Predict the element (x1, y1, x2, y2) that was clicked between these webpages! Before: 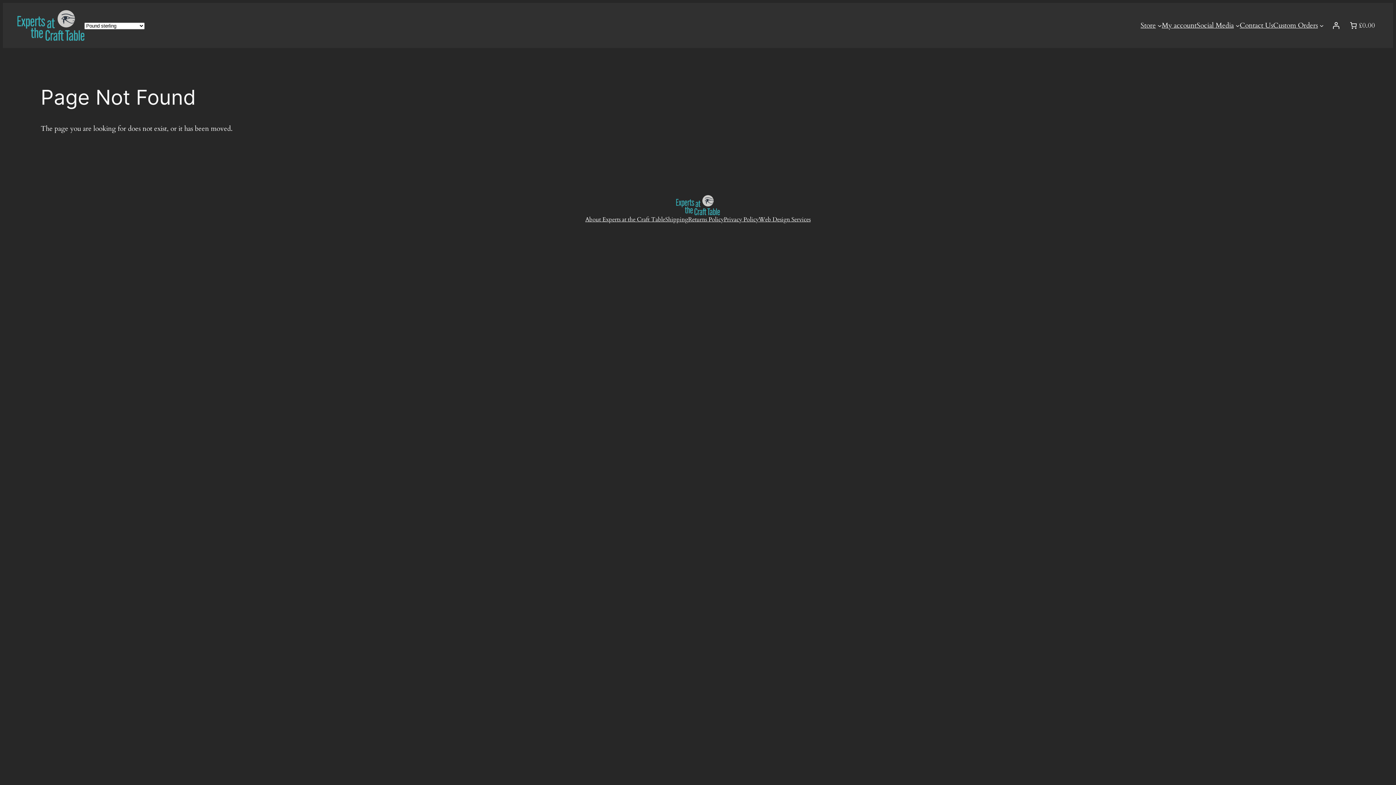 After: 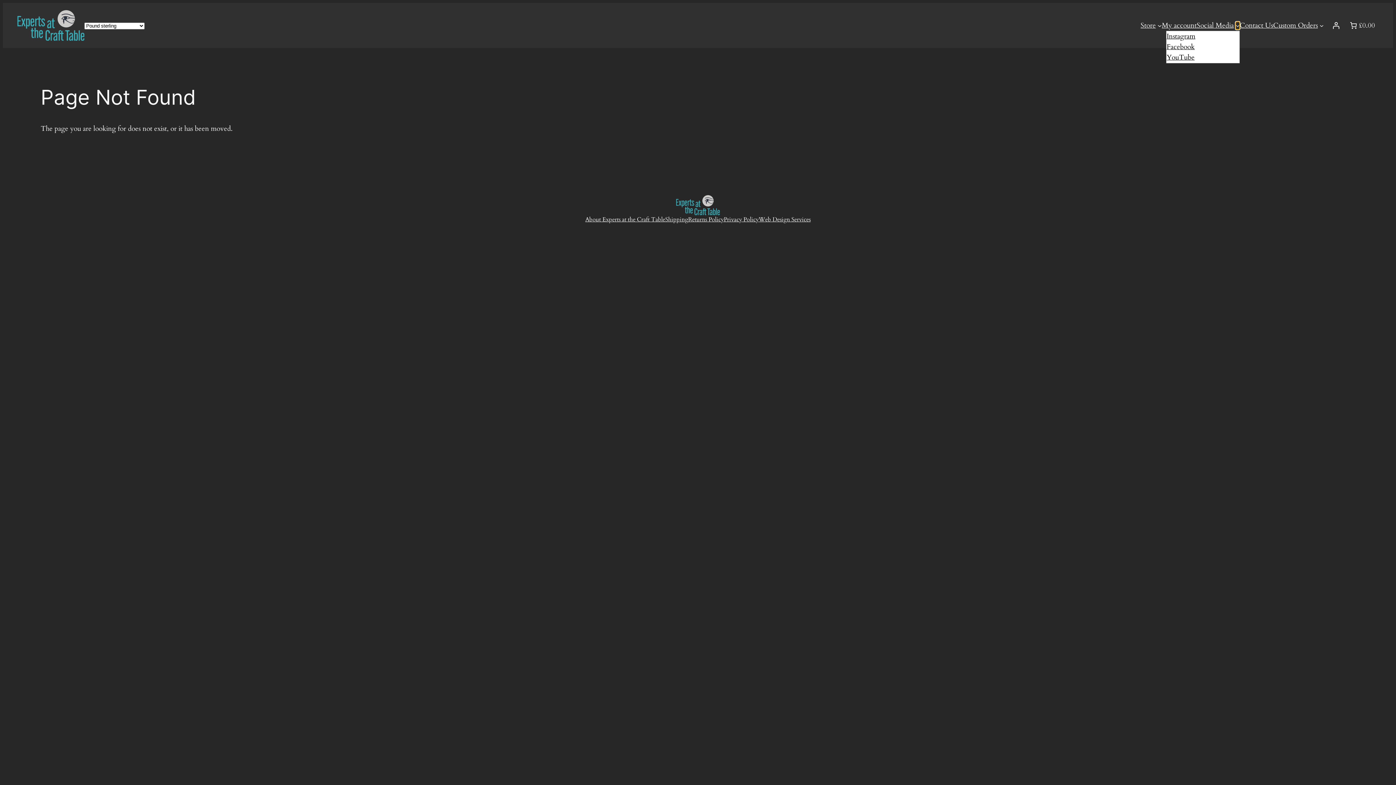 Action: label: Social Media submenu bbox: (1235, 23, 1240, 27)